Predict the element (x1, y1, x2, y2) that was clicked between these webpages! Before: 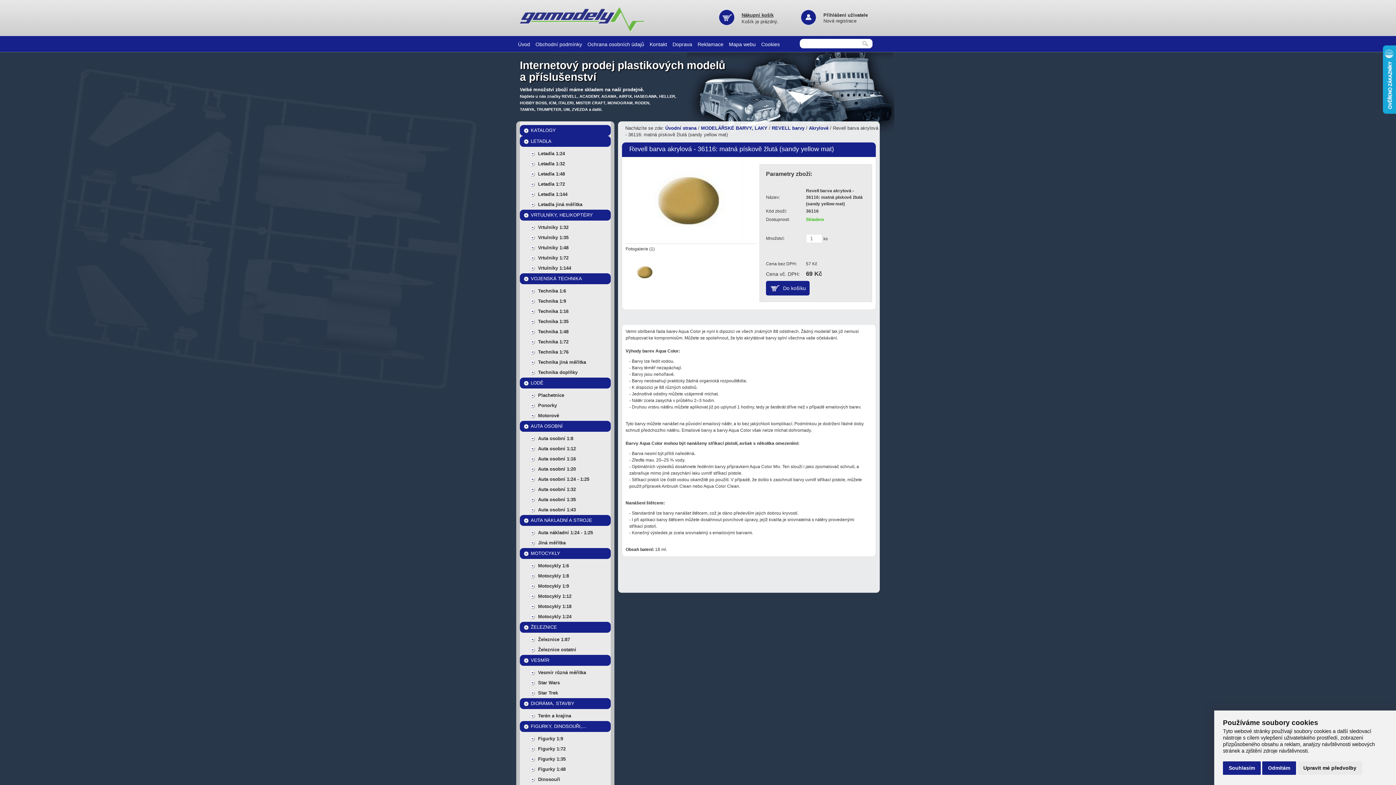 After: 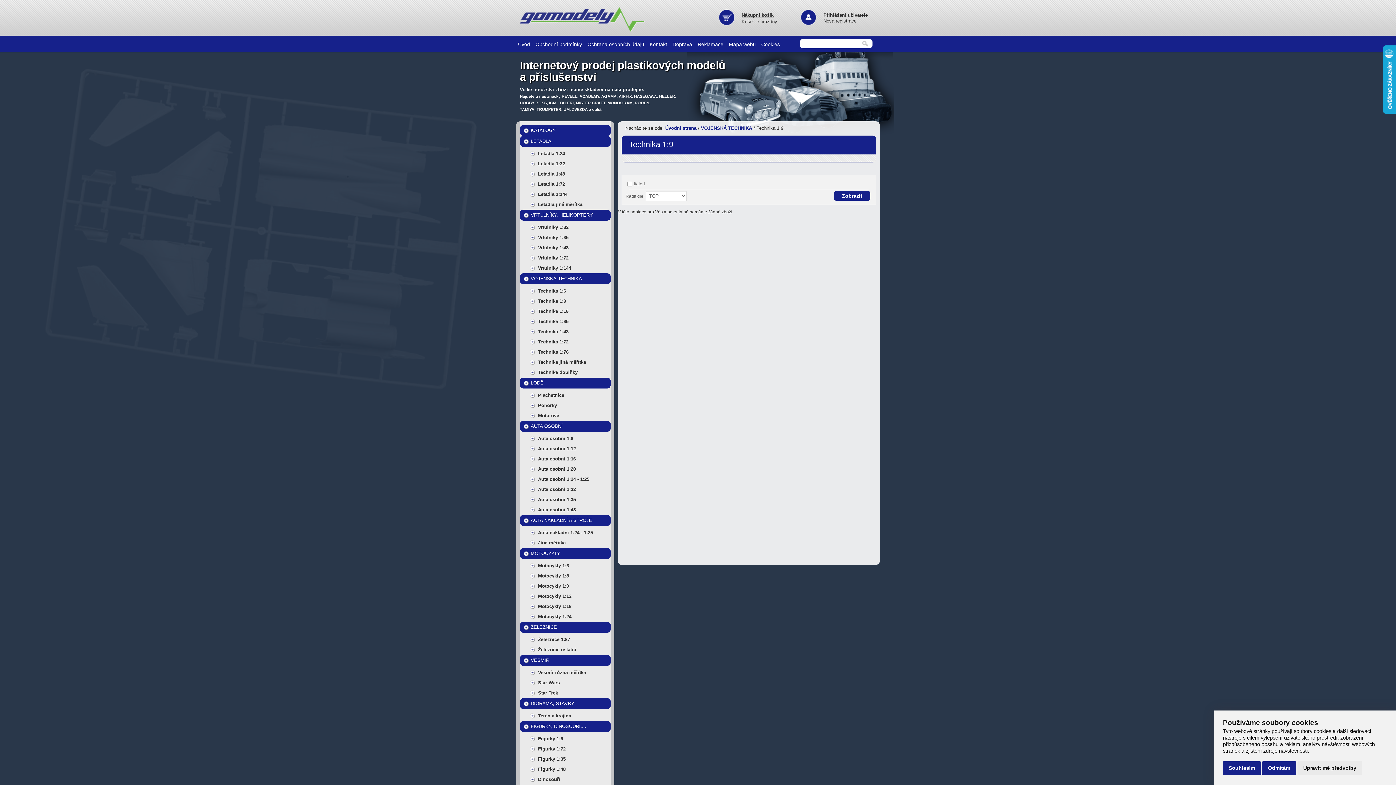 Action: bbox: (527, 296, 610, 306) label: Technika 1:9